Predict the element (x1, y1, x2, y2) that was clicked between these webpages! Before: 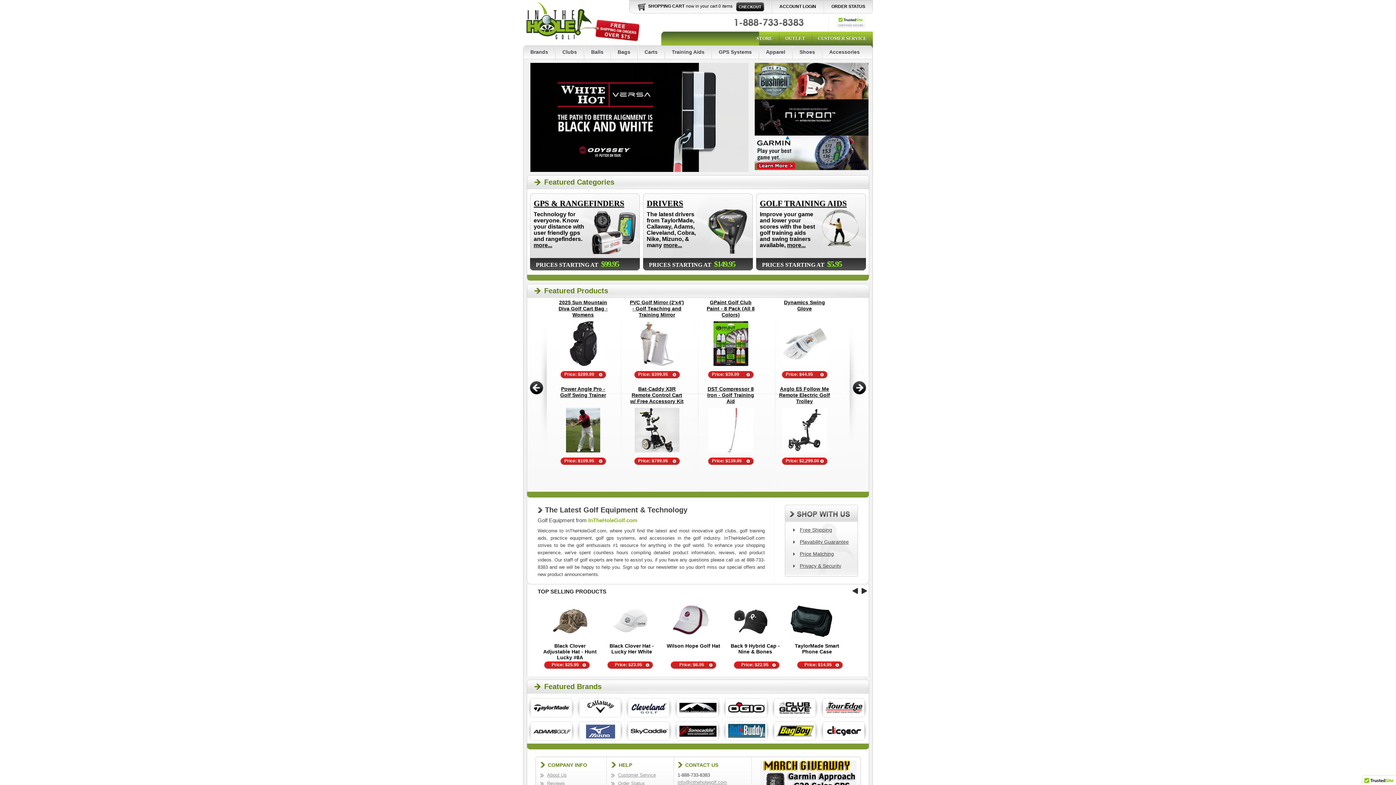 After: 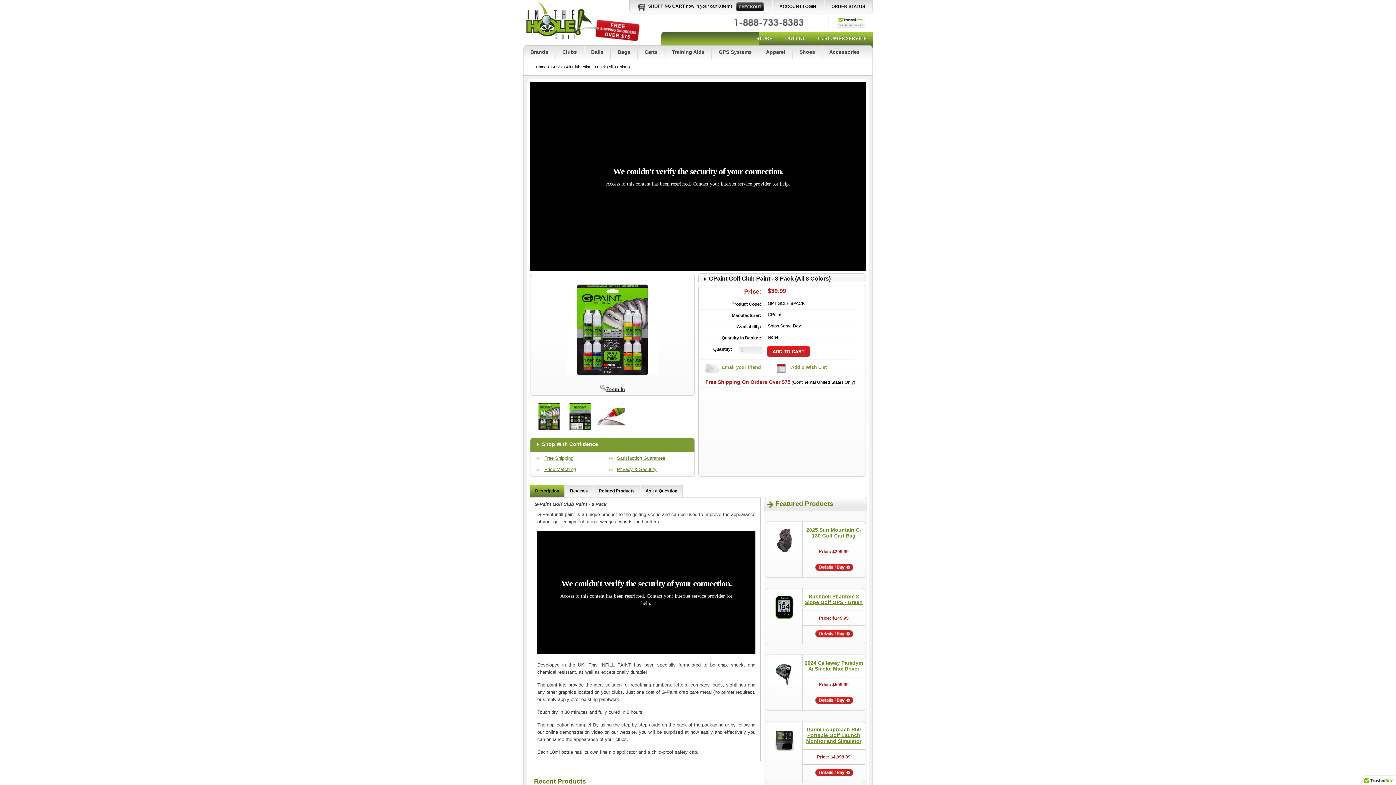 Action: bbox: (706, 299, 754, 317) label: GPaint Golf Club Paint - 8 Pack (All 8 Colors)